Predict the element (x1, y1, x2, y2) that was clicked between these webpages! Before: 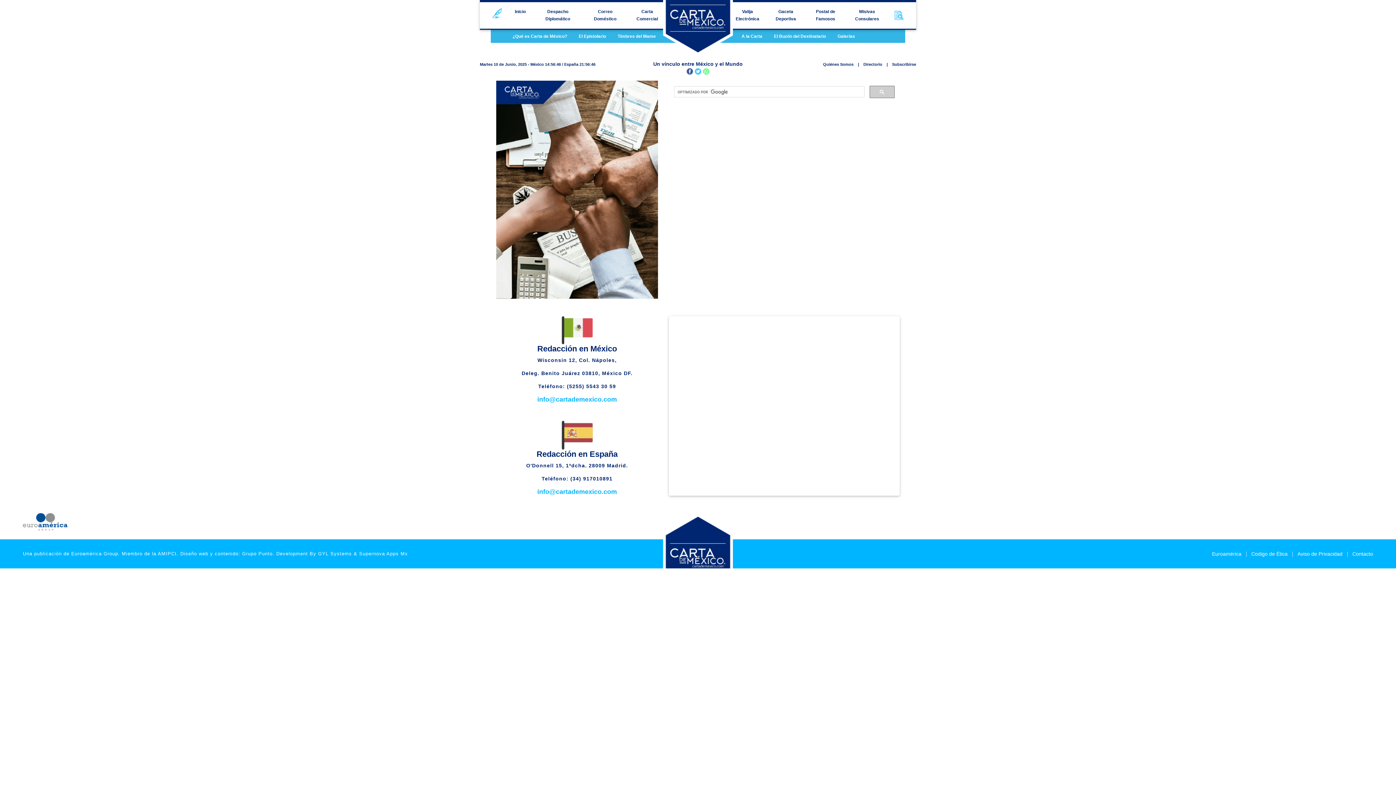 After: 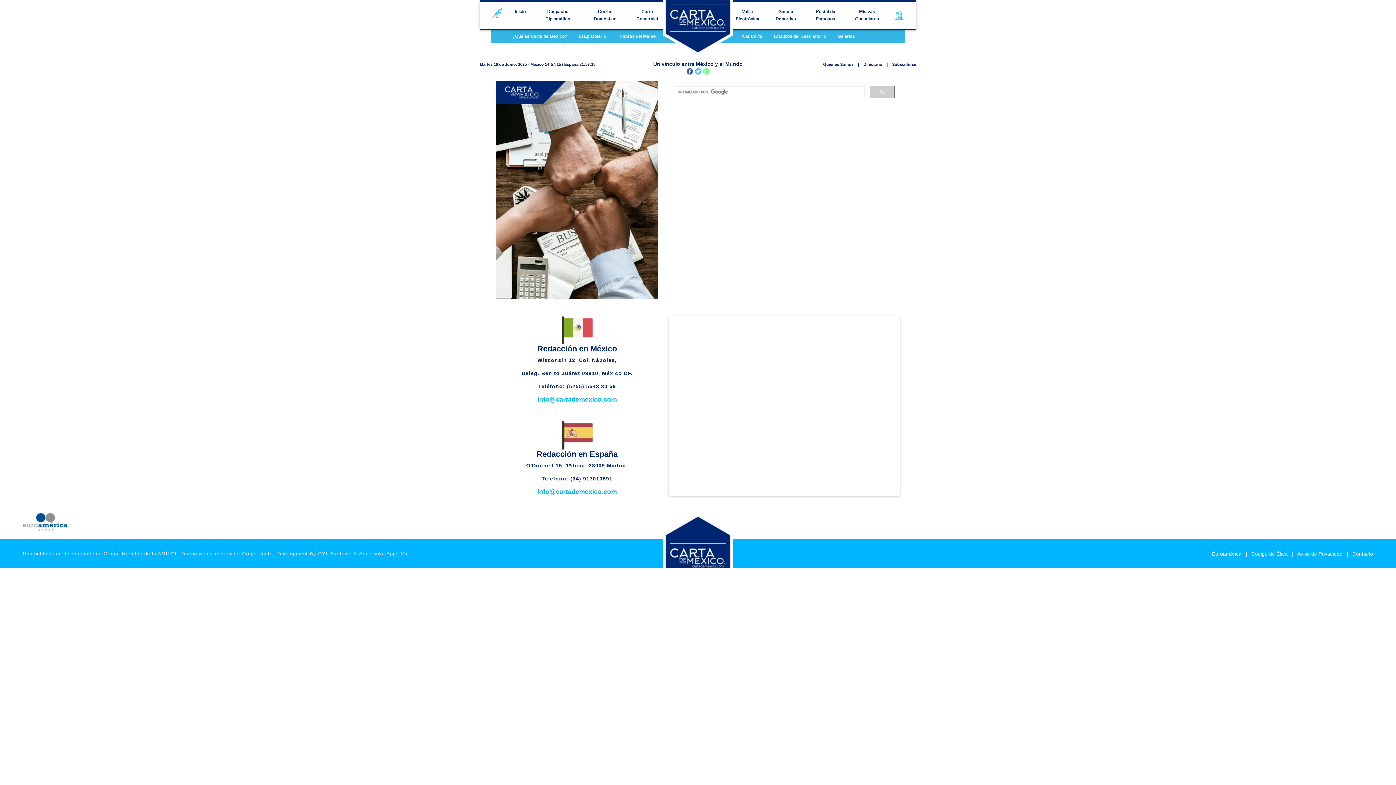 Action: label: info@cartademexico.com bbox: (537, 395, 617, 403)